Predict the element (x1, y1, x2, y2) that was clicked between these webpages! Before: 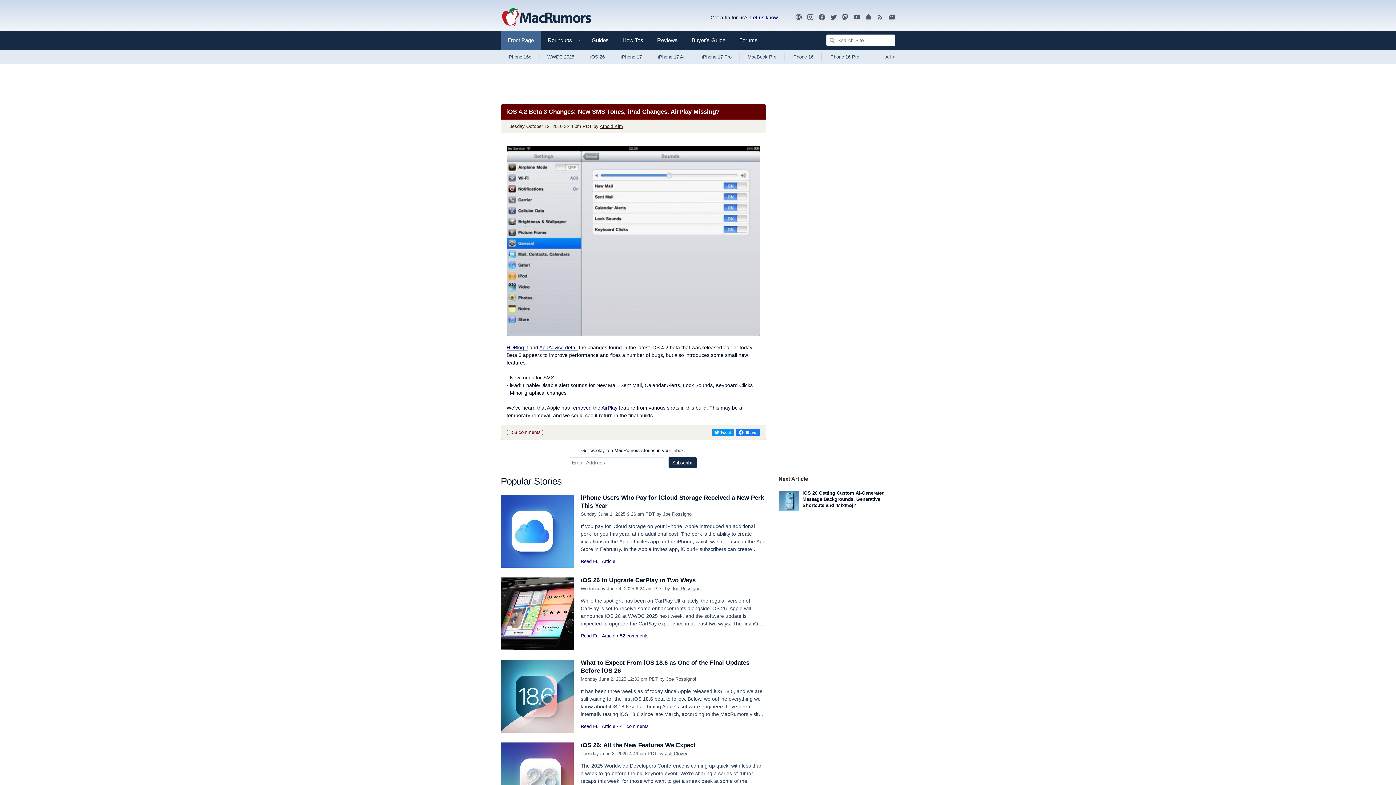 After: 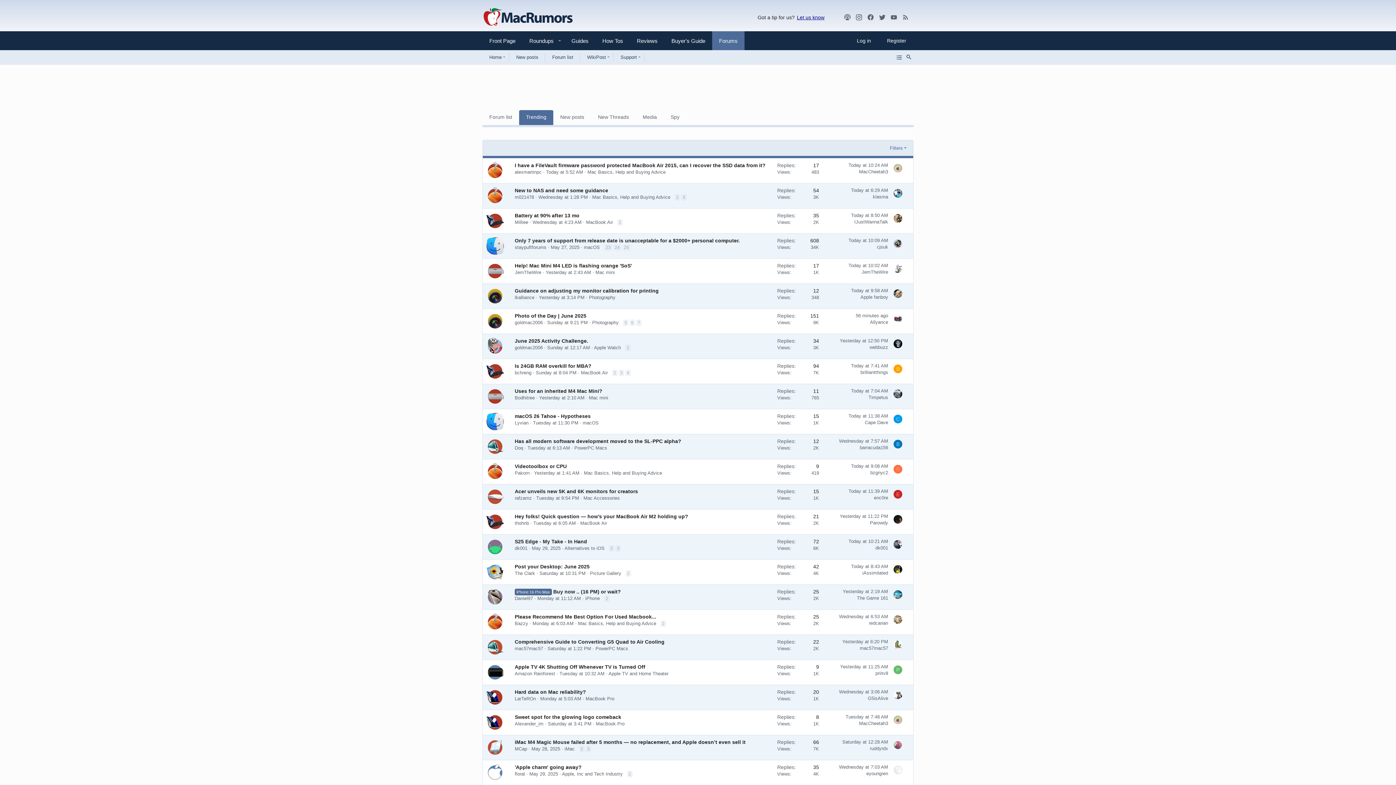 Action: bbox: (732, 30, 764, 49) label: Forums